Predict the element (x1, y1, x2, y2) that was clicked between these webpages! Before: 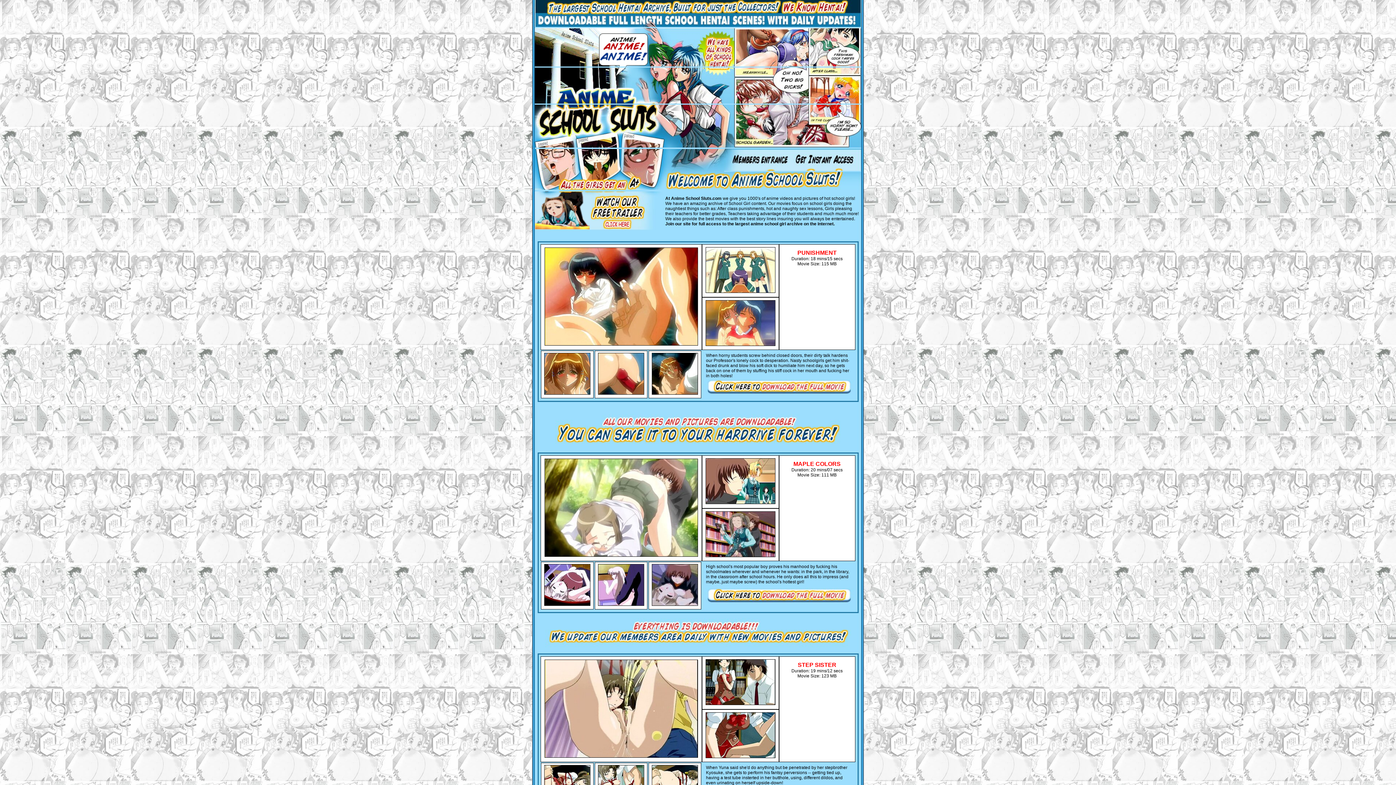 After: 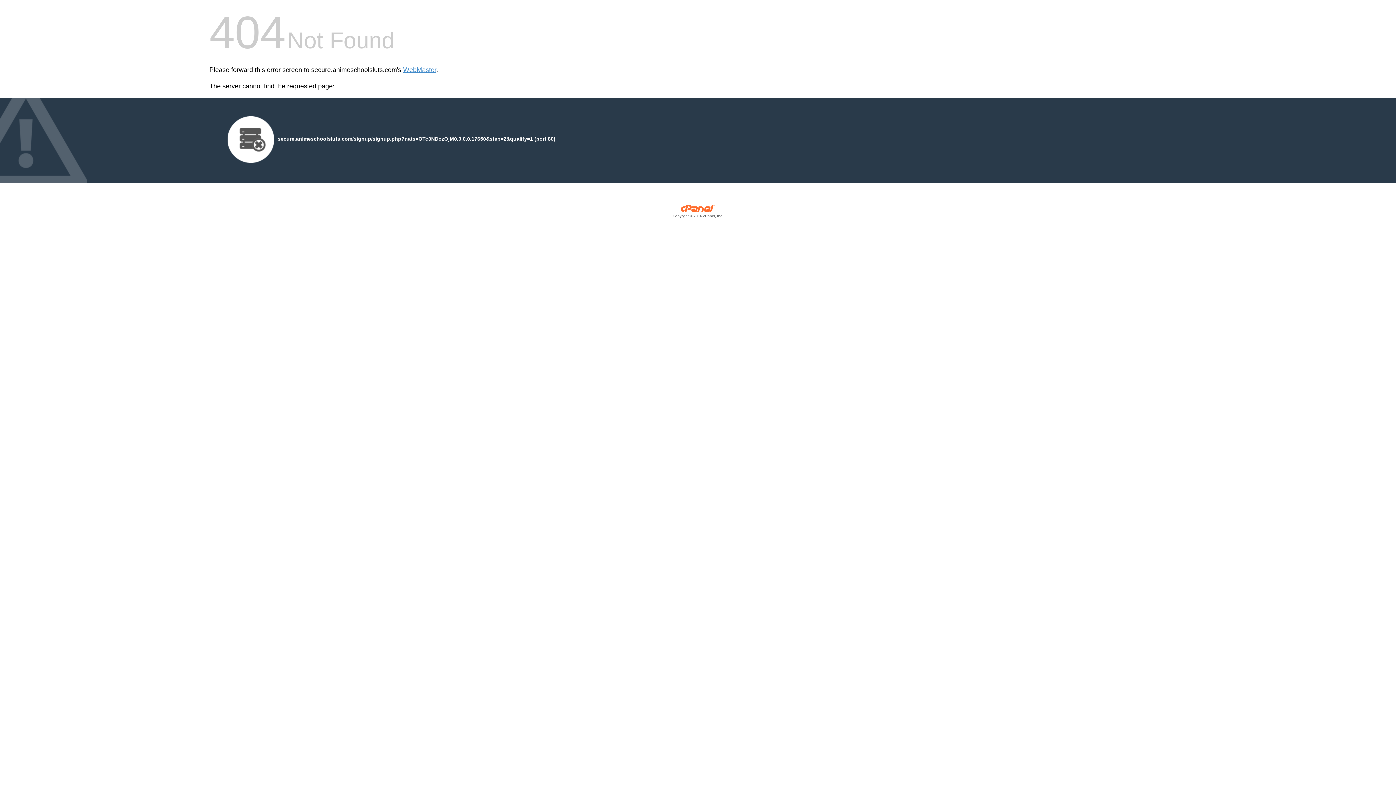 Action: bbox: (791, 166, 864, 172)